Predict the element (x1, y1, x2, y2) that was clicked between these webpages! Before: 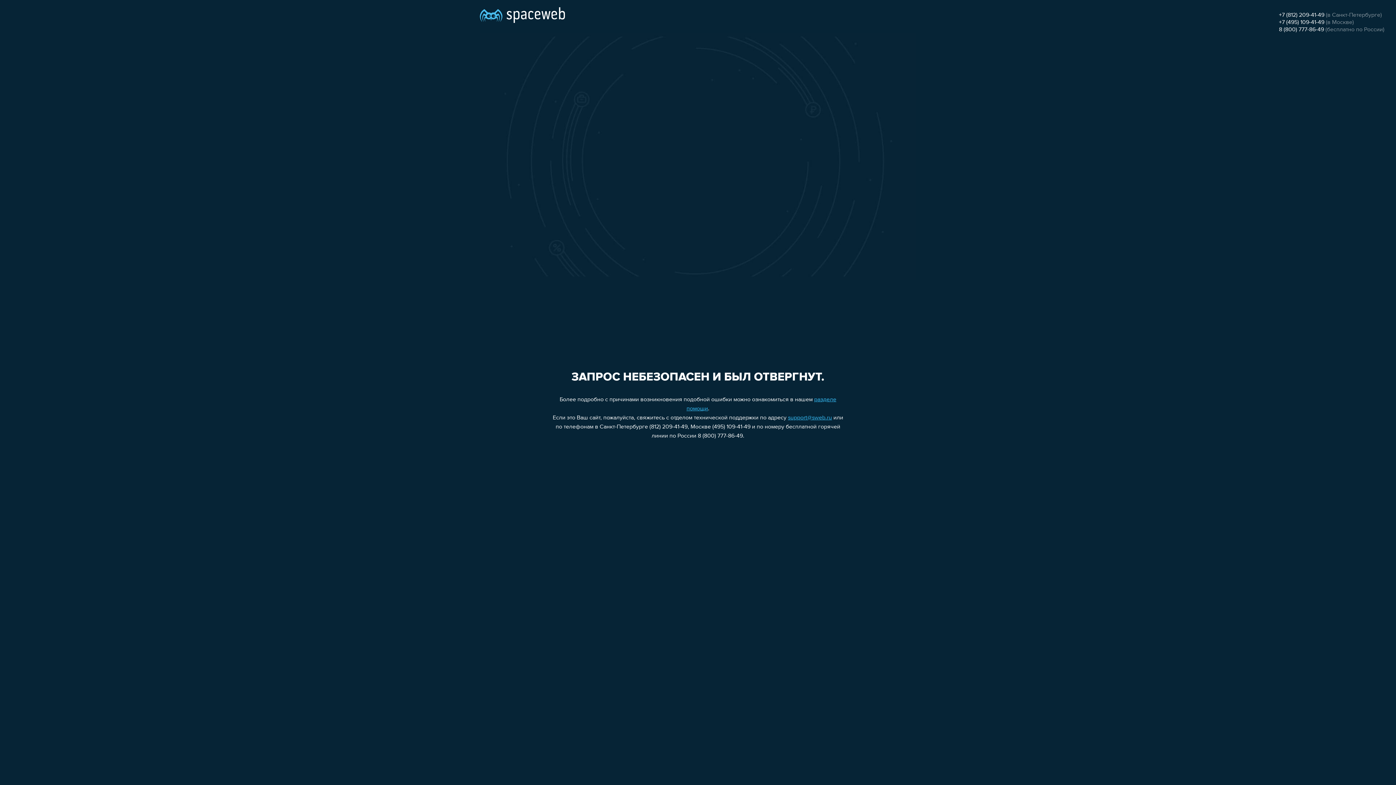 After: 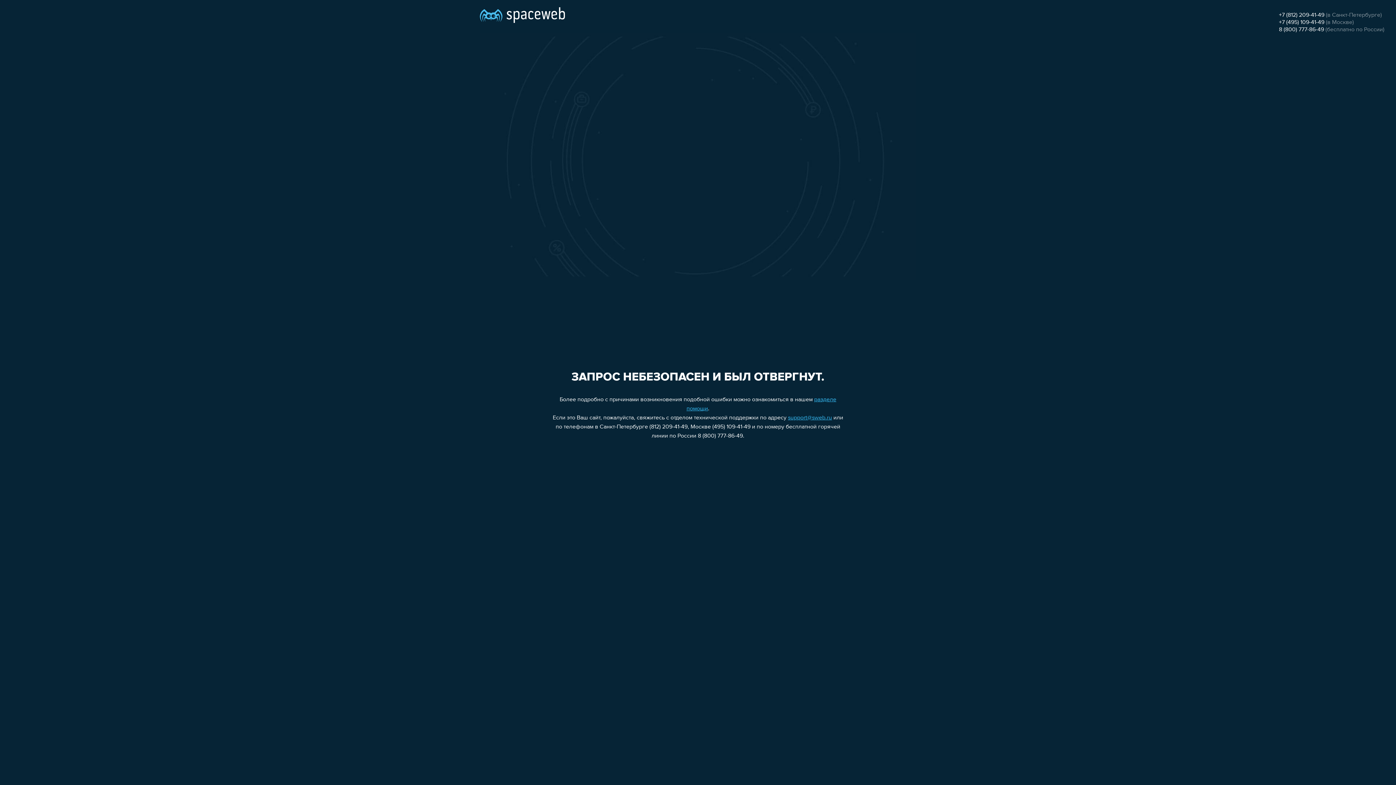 Action: bbox: (1279, 19, 1324, 25) label: +7 (495) 109-41-49